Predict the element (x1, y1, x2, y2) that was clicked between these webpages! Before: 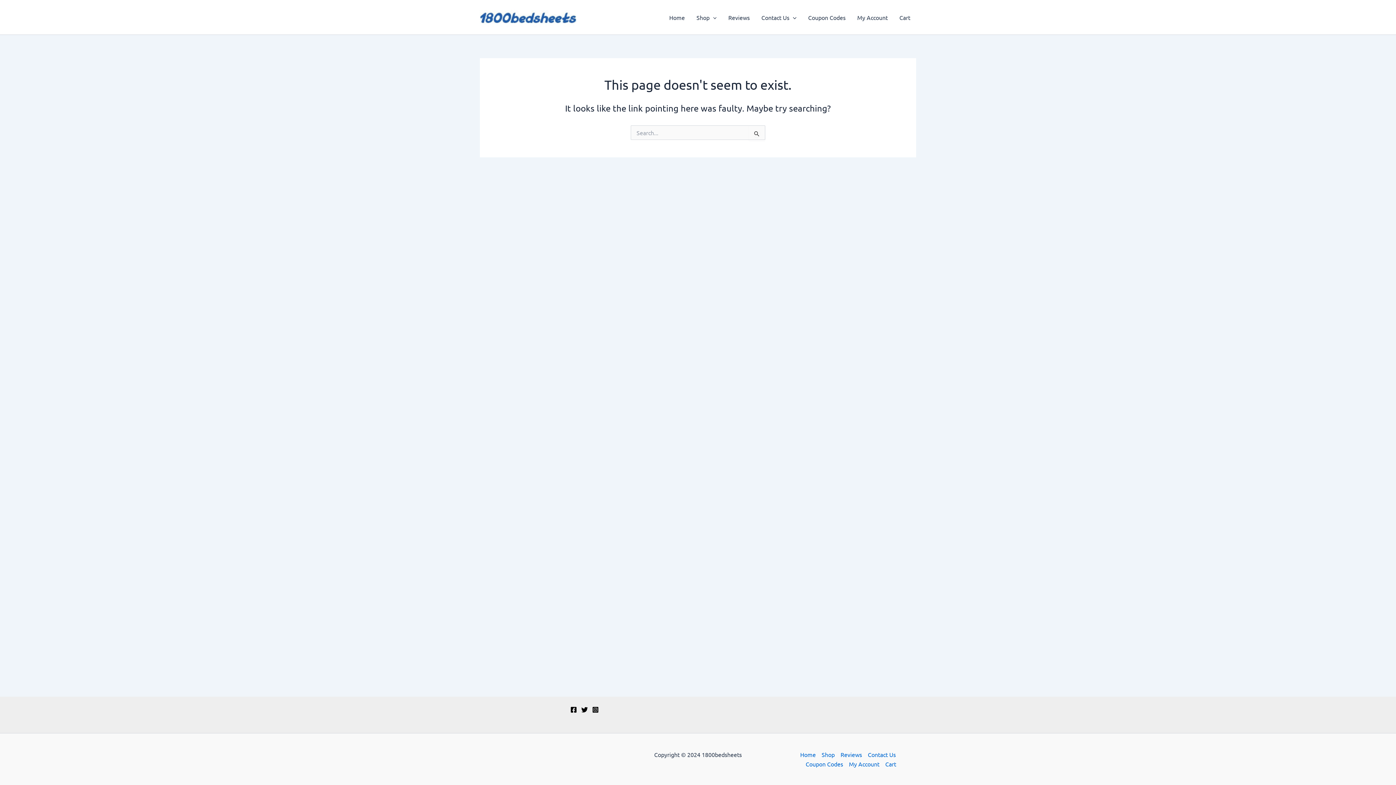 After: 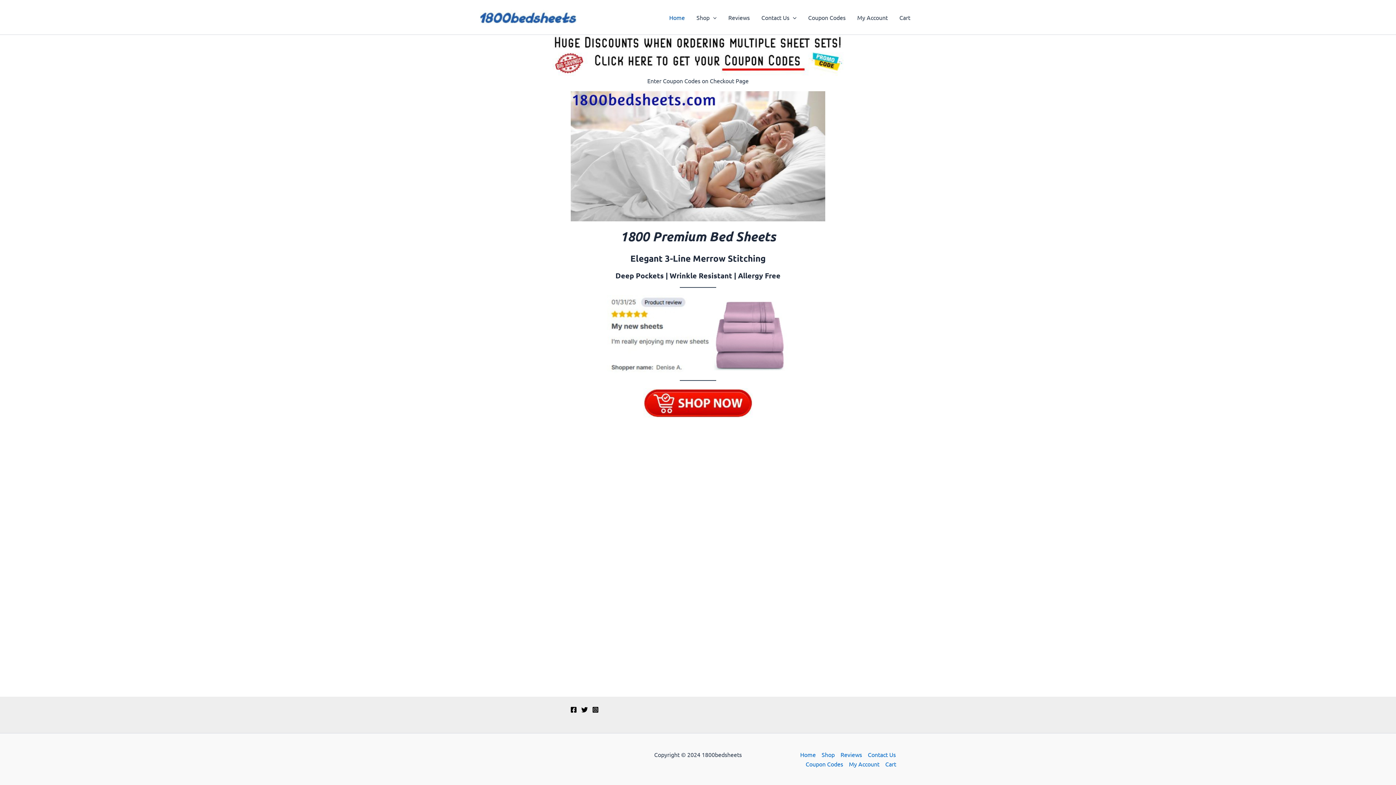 Action: bbox: (800, 750, 818, 759) label: Home